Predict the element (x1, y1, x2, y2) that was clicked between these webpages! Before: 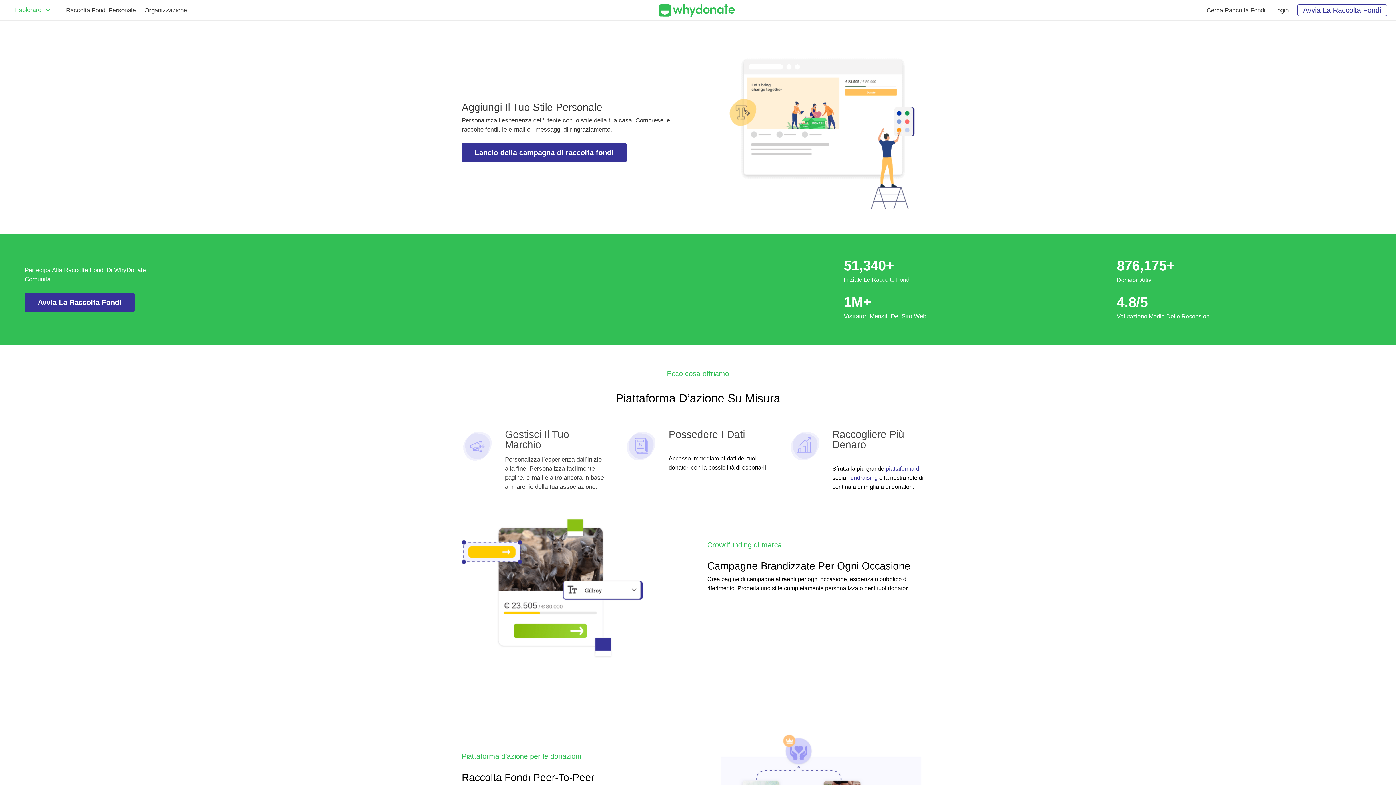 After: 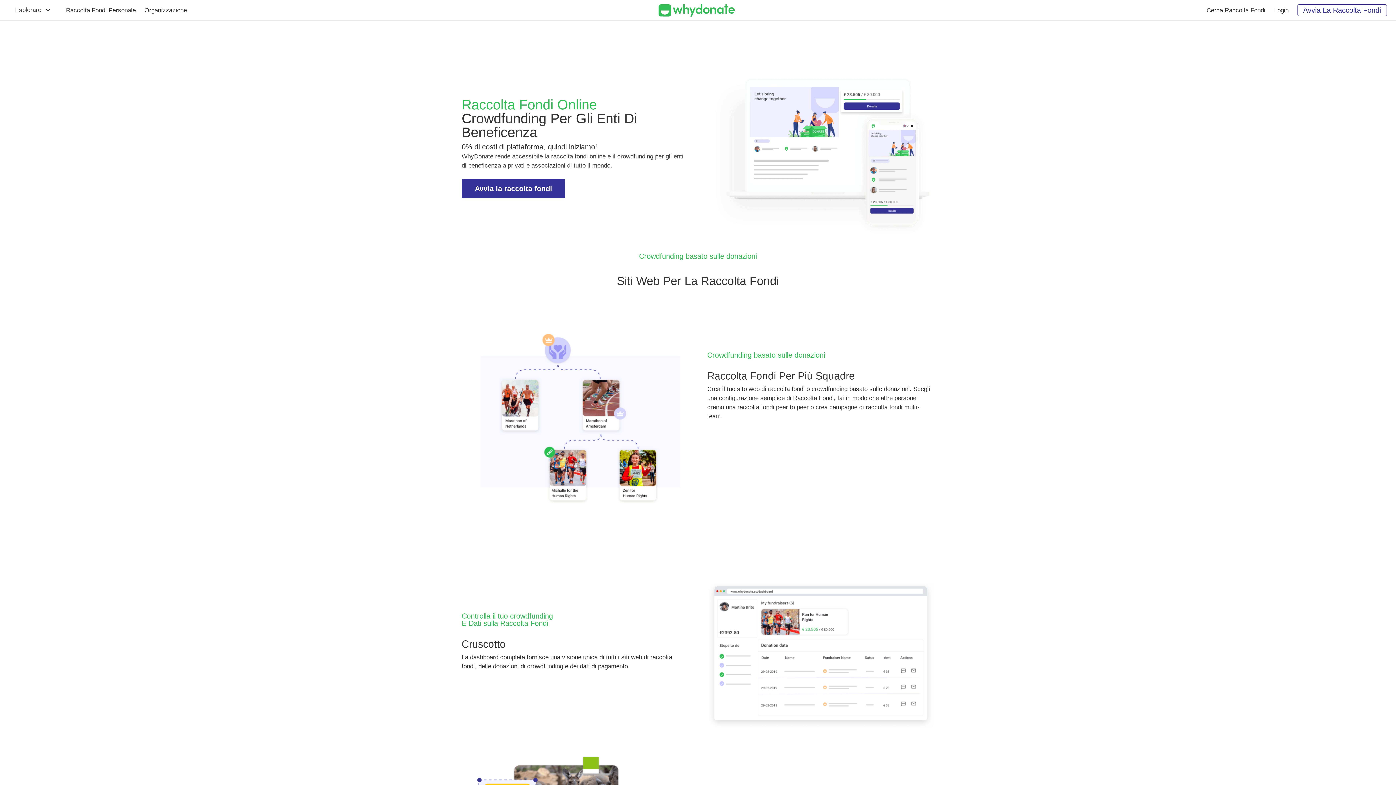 Action: bbox: (41, 1, 51, 19) label: Esplorare Menu